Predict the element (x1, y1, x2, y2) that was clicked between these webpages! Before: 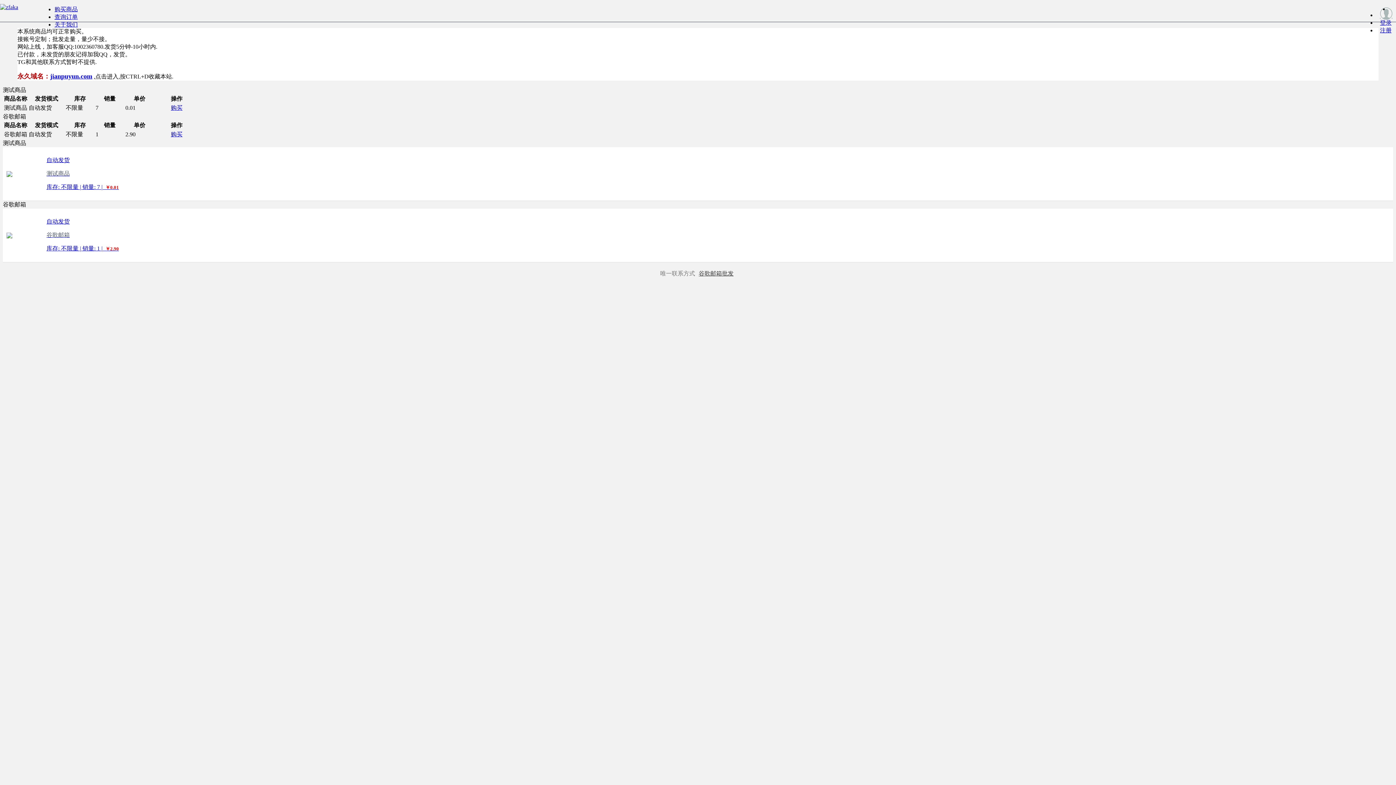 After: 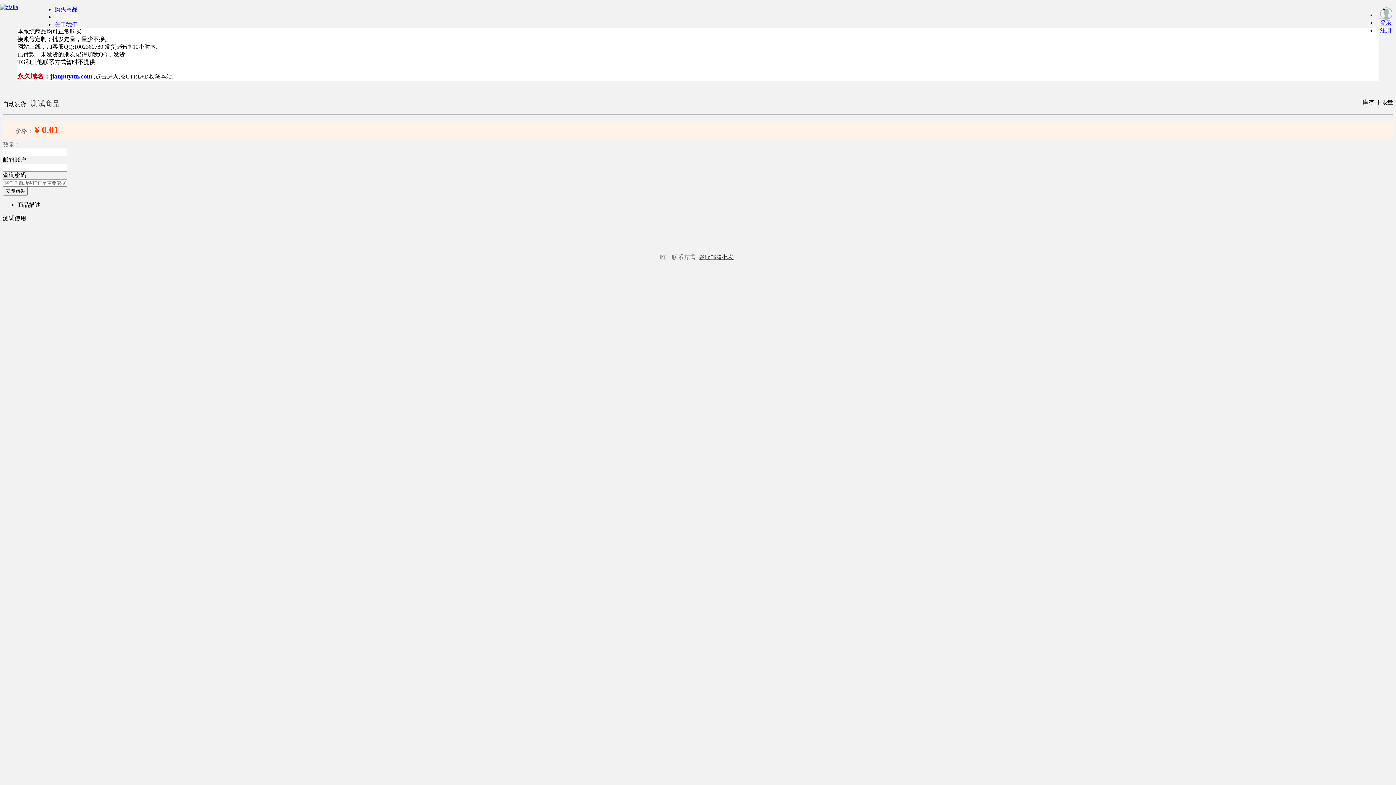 Action: label: 自动发货

测试商品

库存: 不限量 | 销量: 7 |  ￥0.01 bbox: (2, 147, 1393, 201)